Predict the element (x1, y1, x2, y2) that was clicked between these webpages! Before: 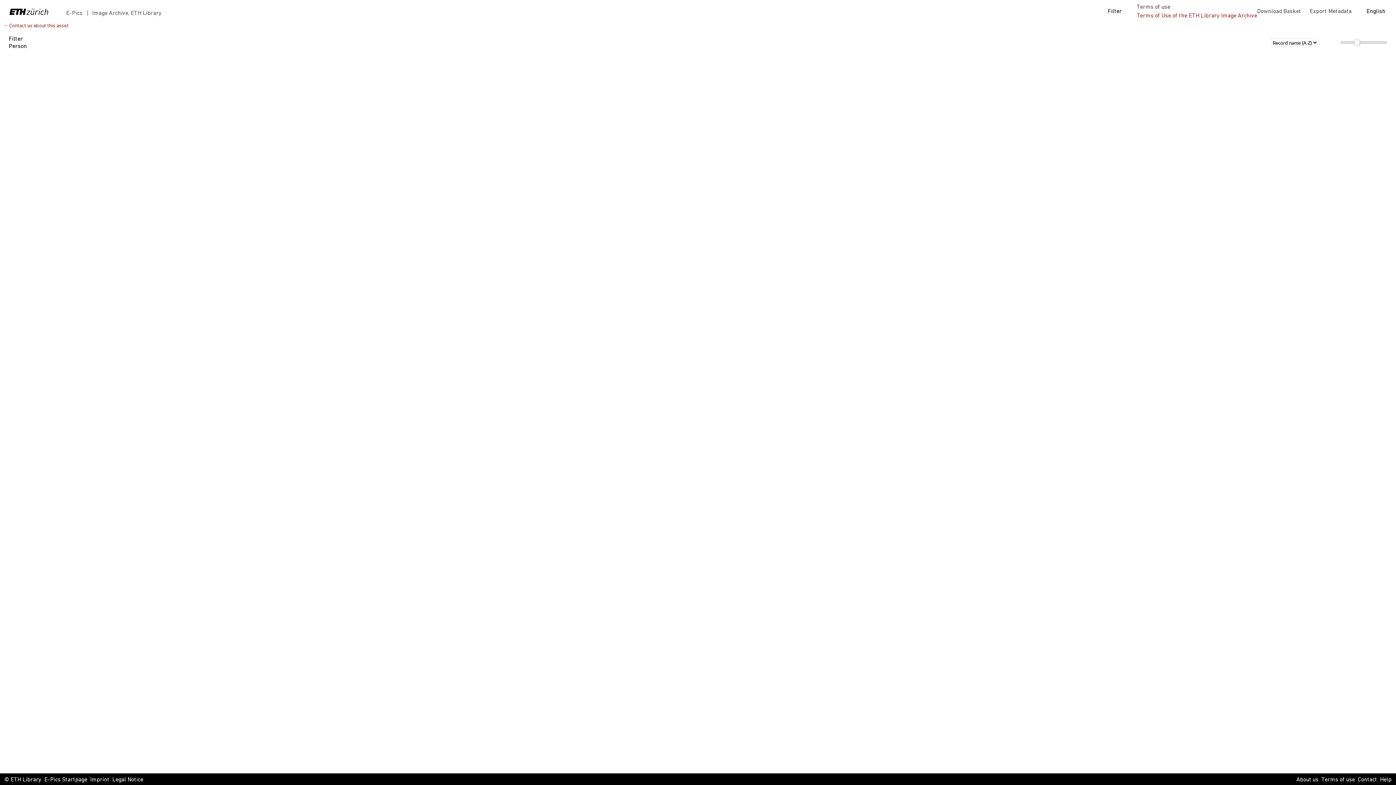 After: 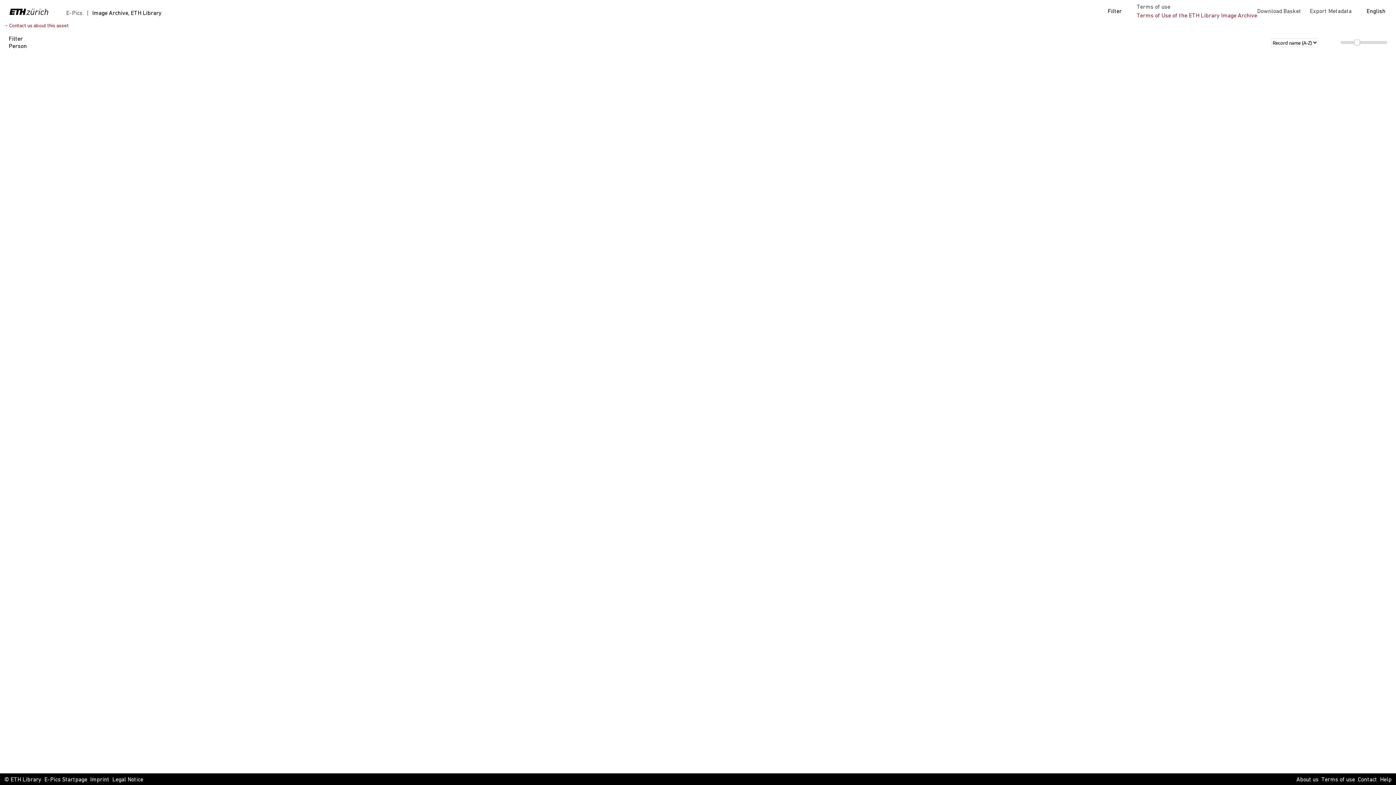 Action: bbox: (85, 9, 161, 17) label: Image Archive, ETH Library